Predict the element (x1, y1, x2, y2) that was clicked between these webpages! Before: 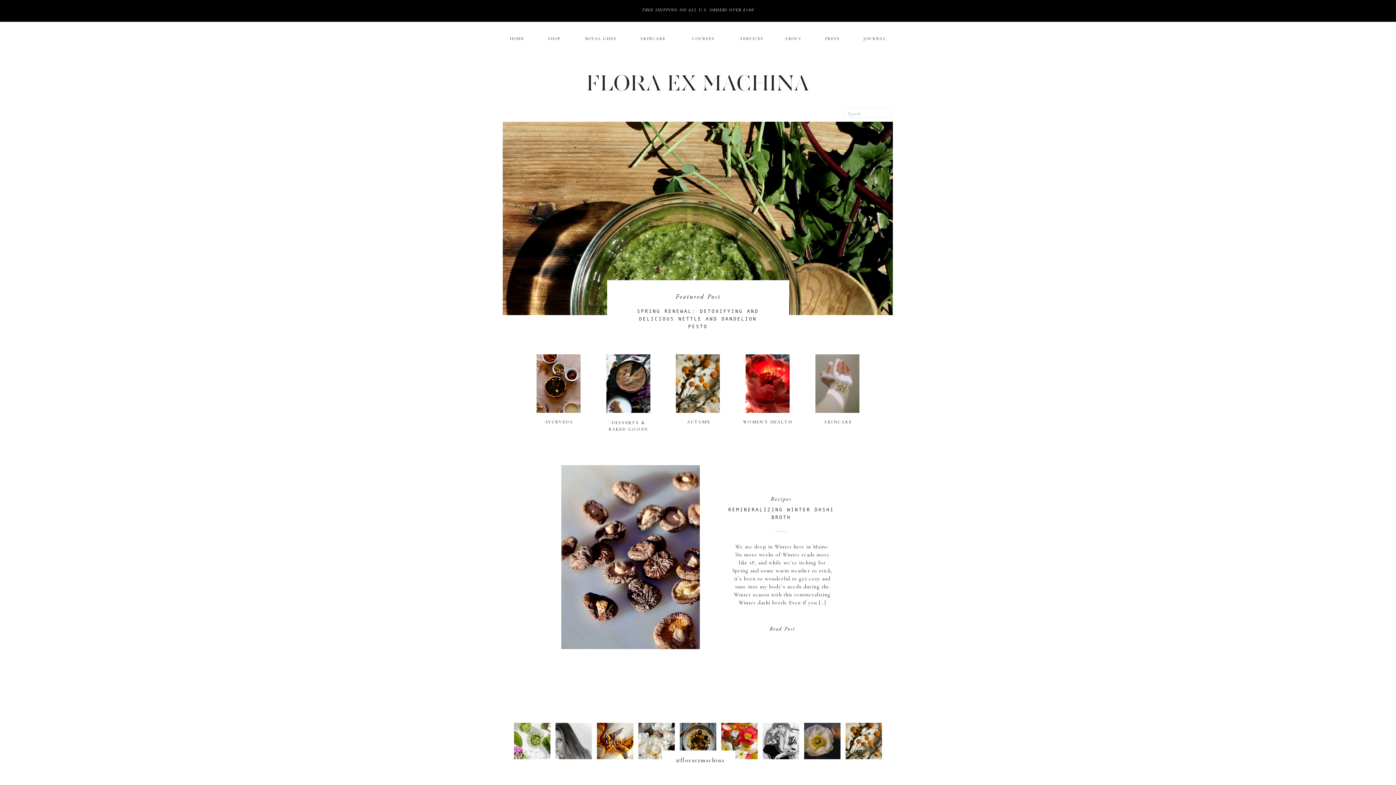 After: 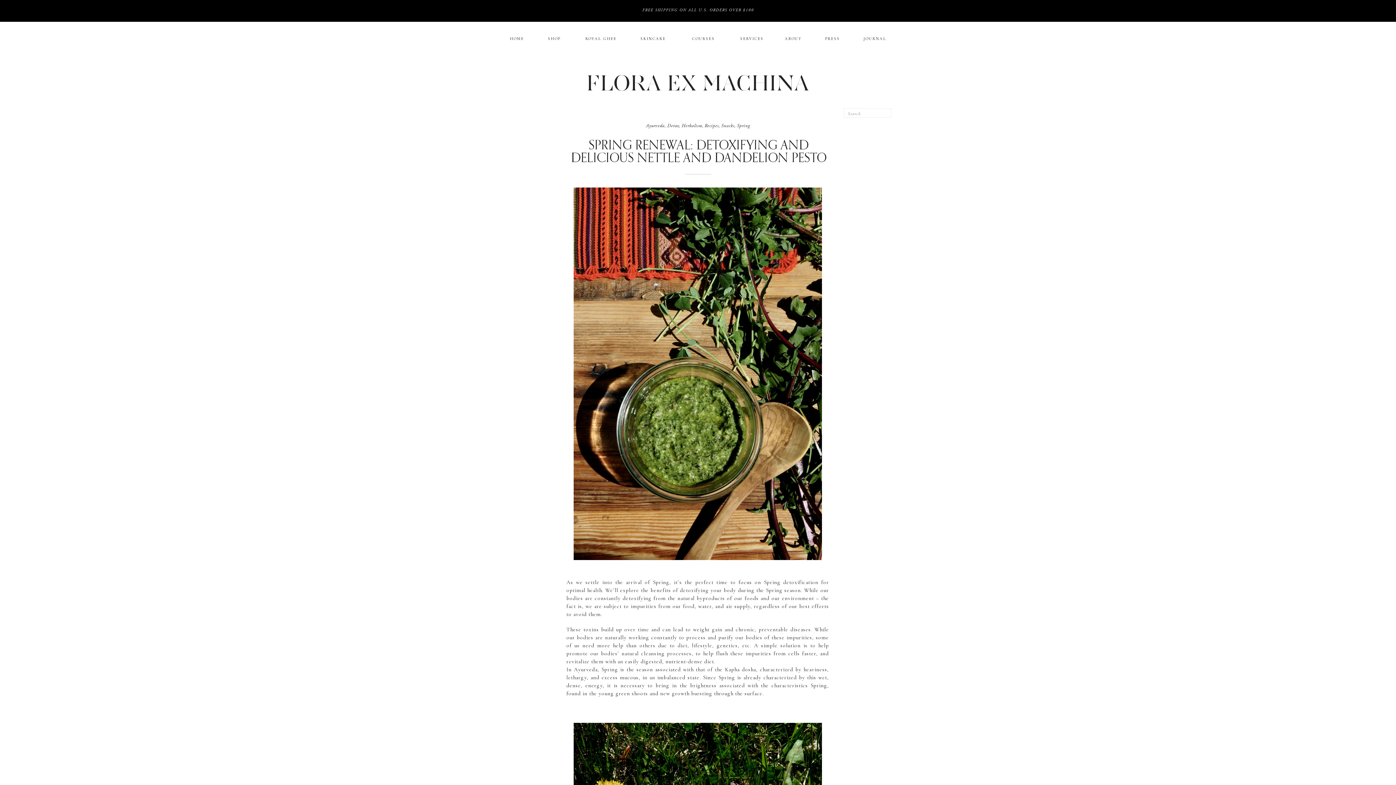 Action: bbox: (502, 121, 893, 315)